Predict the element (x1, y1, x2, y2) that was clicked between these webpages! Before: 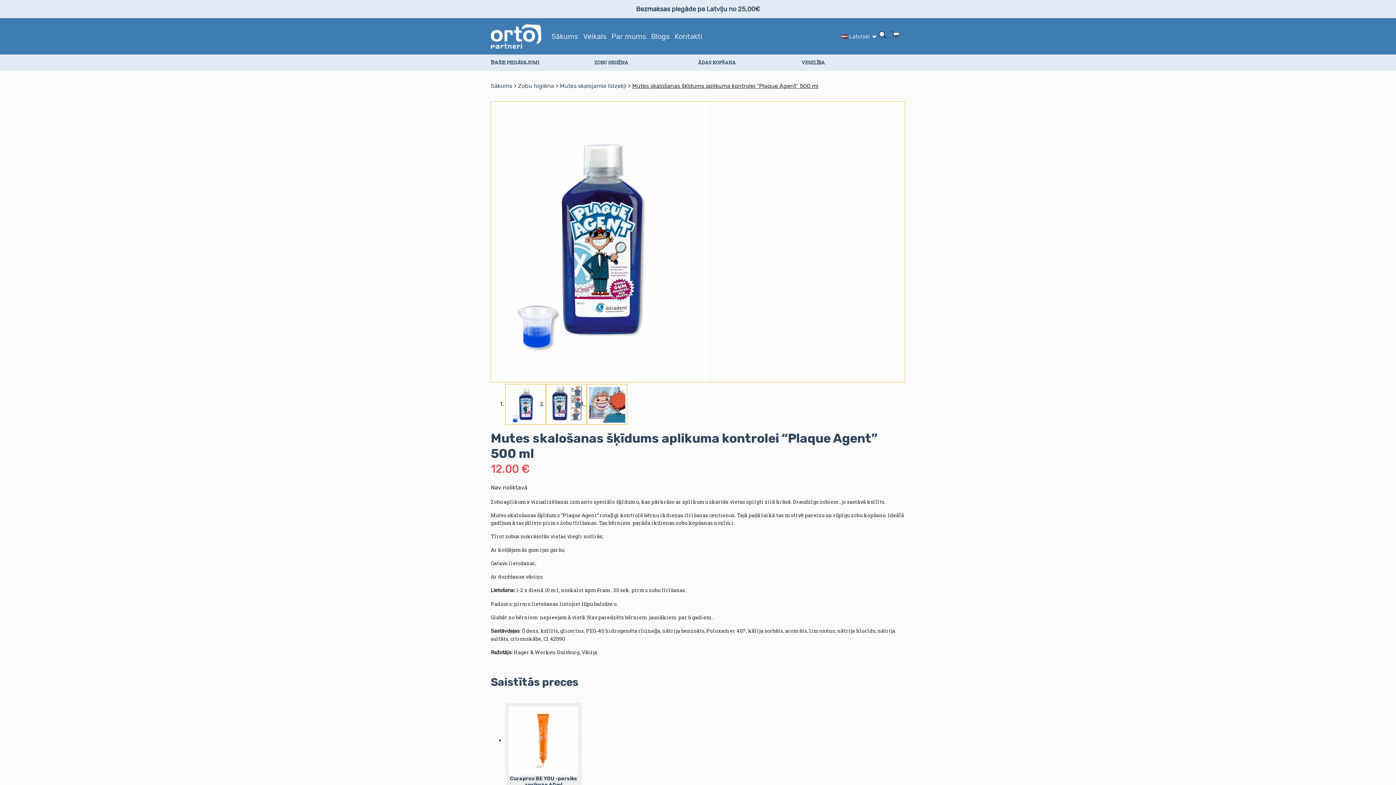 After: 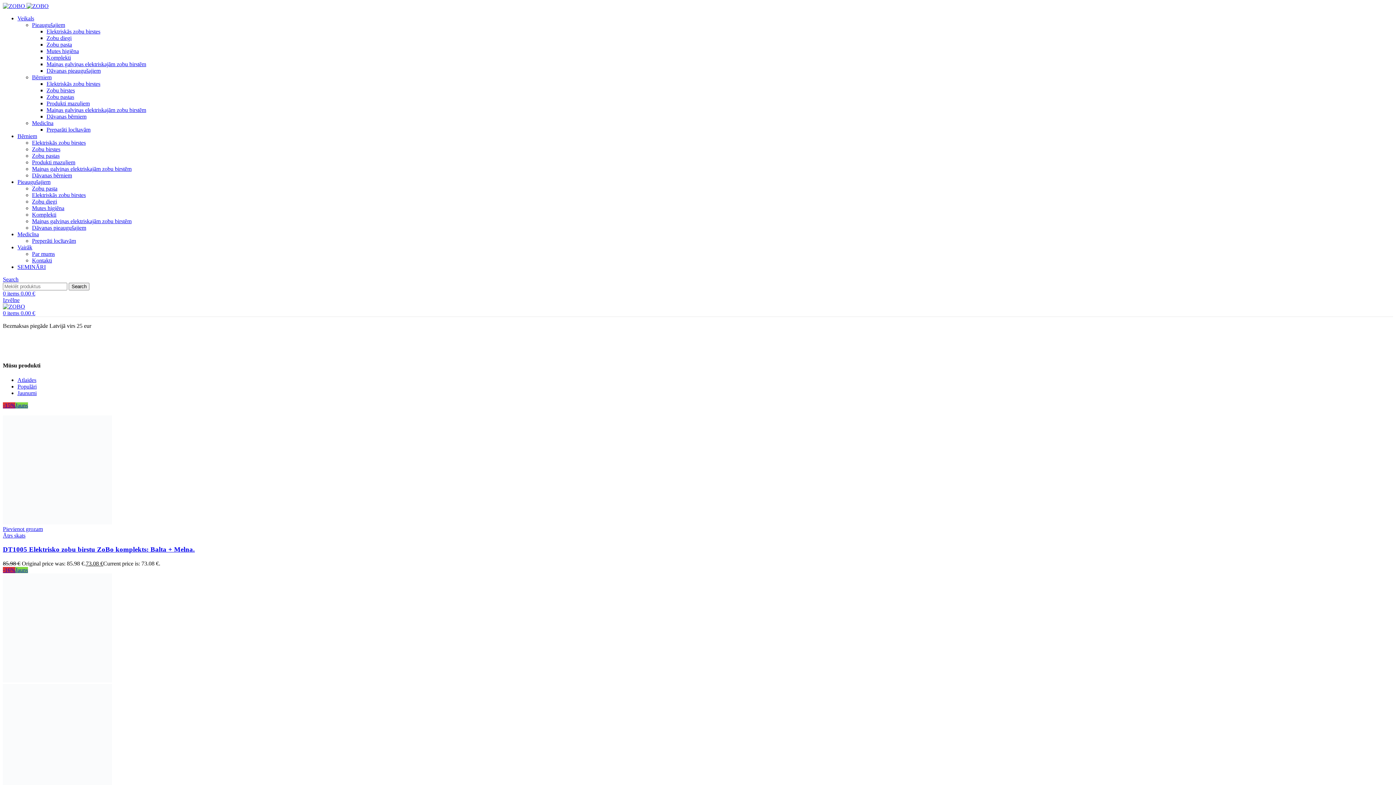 Action: bbox: (490, 32, 541, 39)